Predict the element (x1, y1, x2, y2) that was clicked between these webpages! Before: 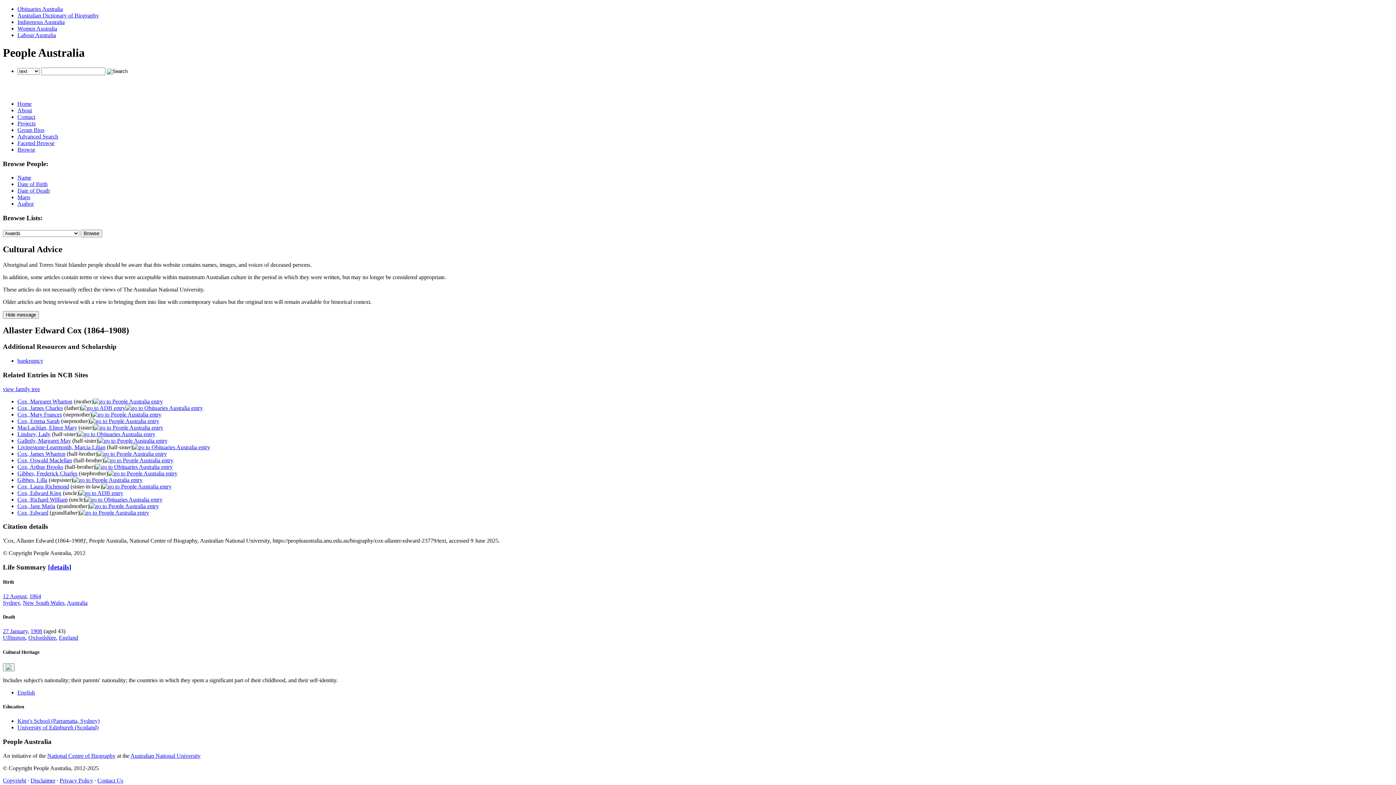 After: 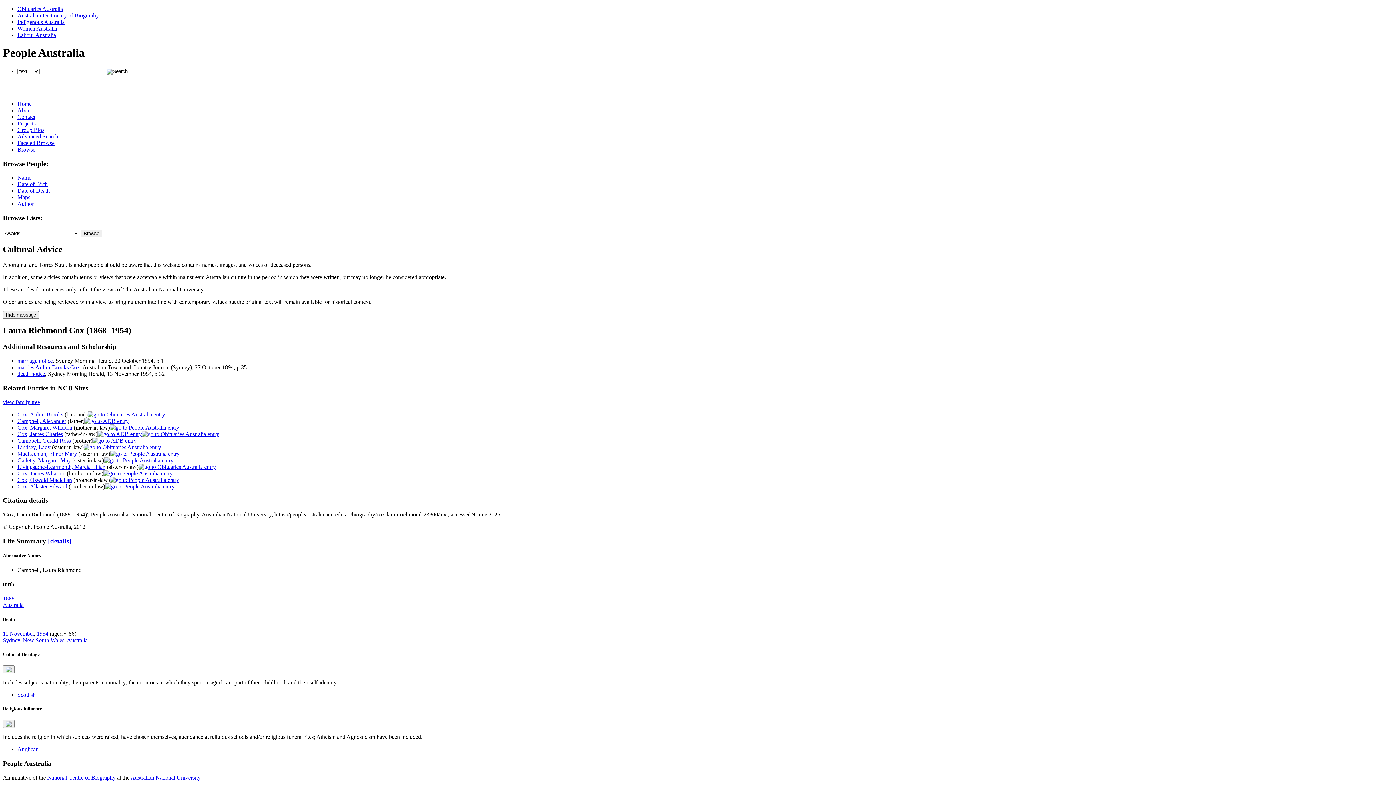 Action: bbox: (102, 483, 171, 489)